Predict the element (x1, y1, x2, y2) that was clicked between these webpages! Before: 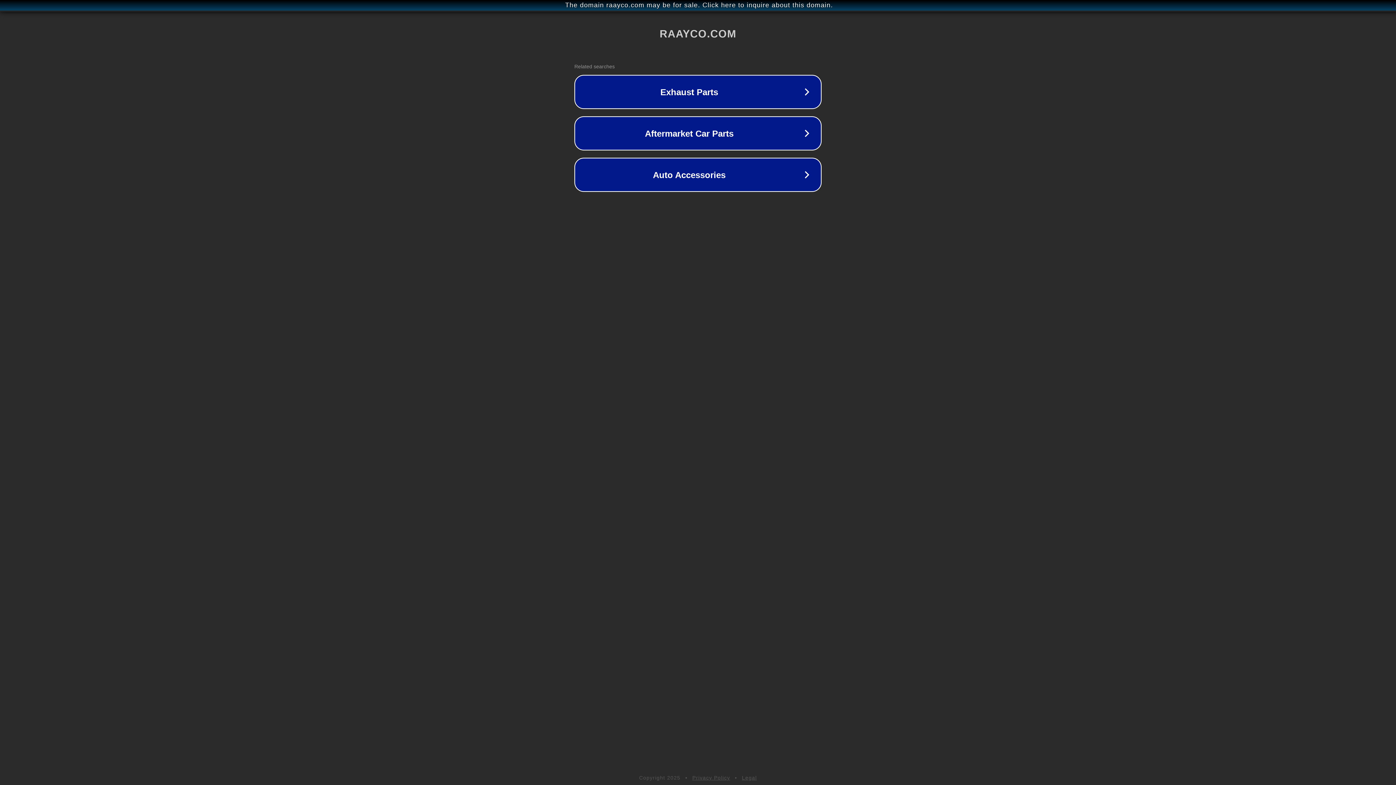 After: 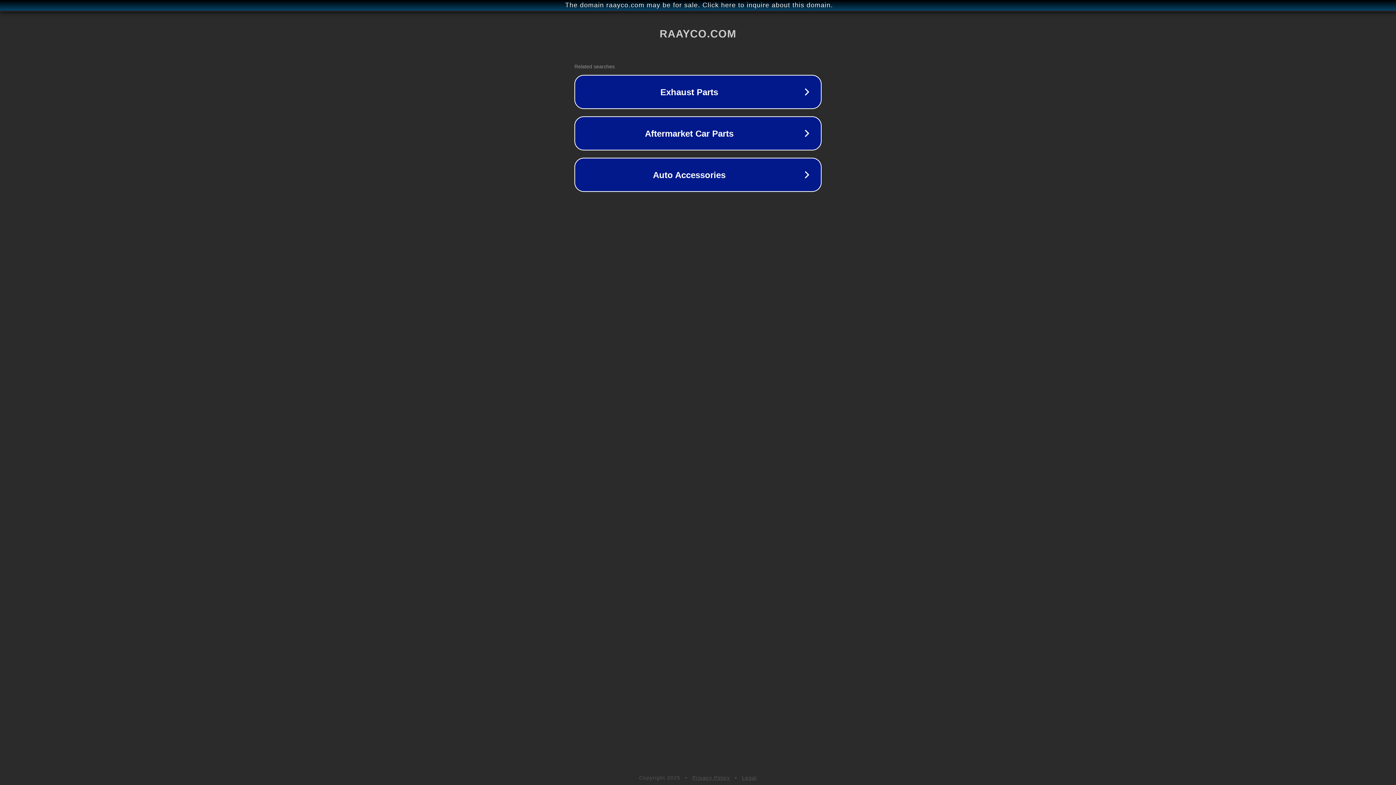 Action: bbox: (742, 775, 757, 781) label: Legal